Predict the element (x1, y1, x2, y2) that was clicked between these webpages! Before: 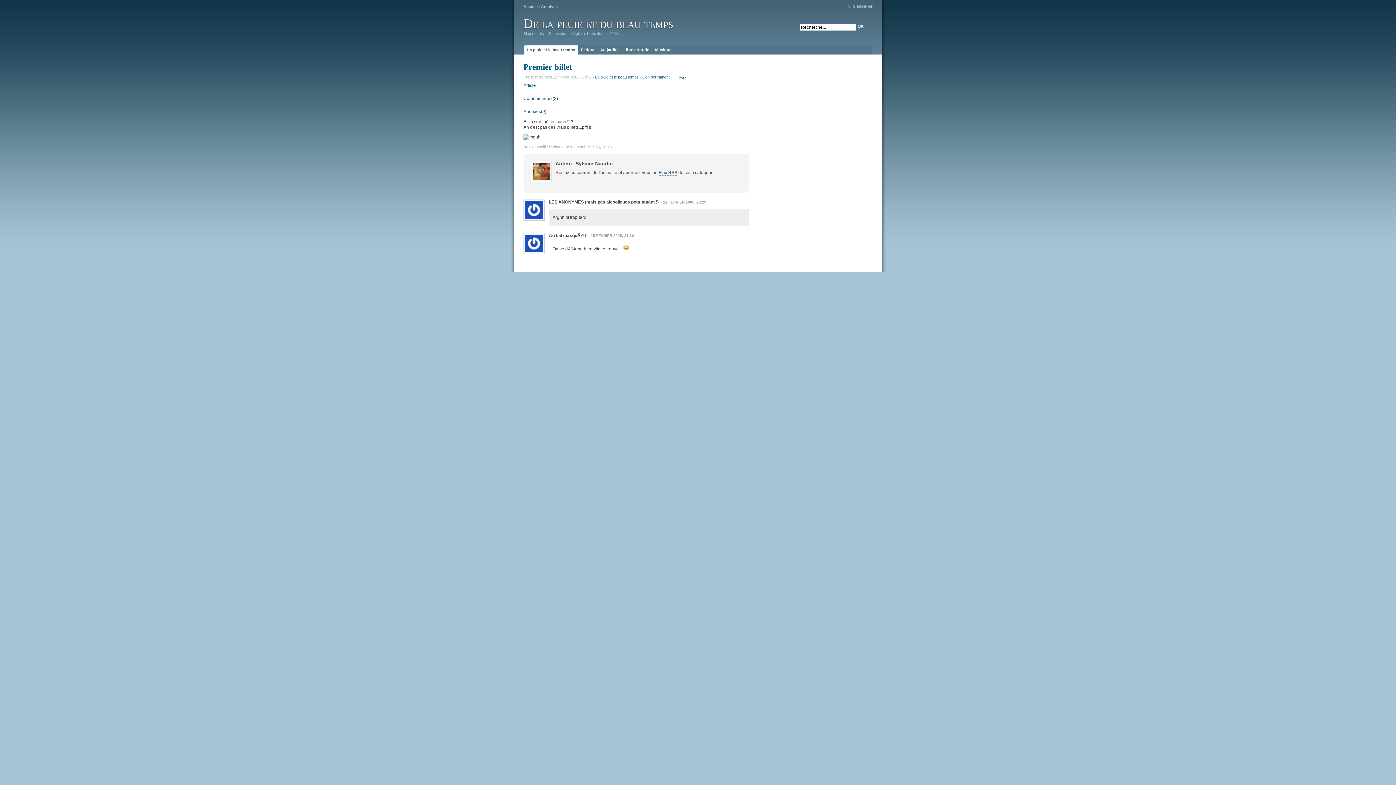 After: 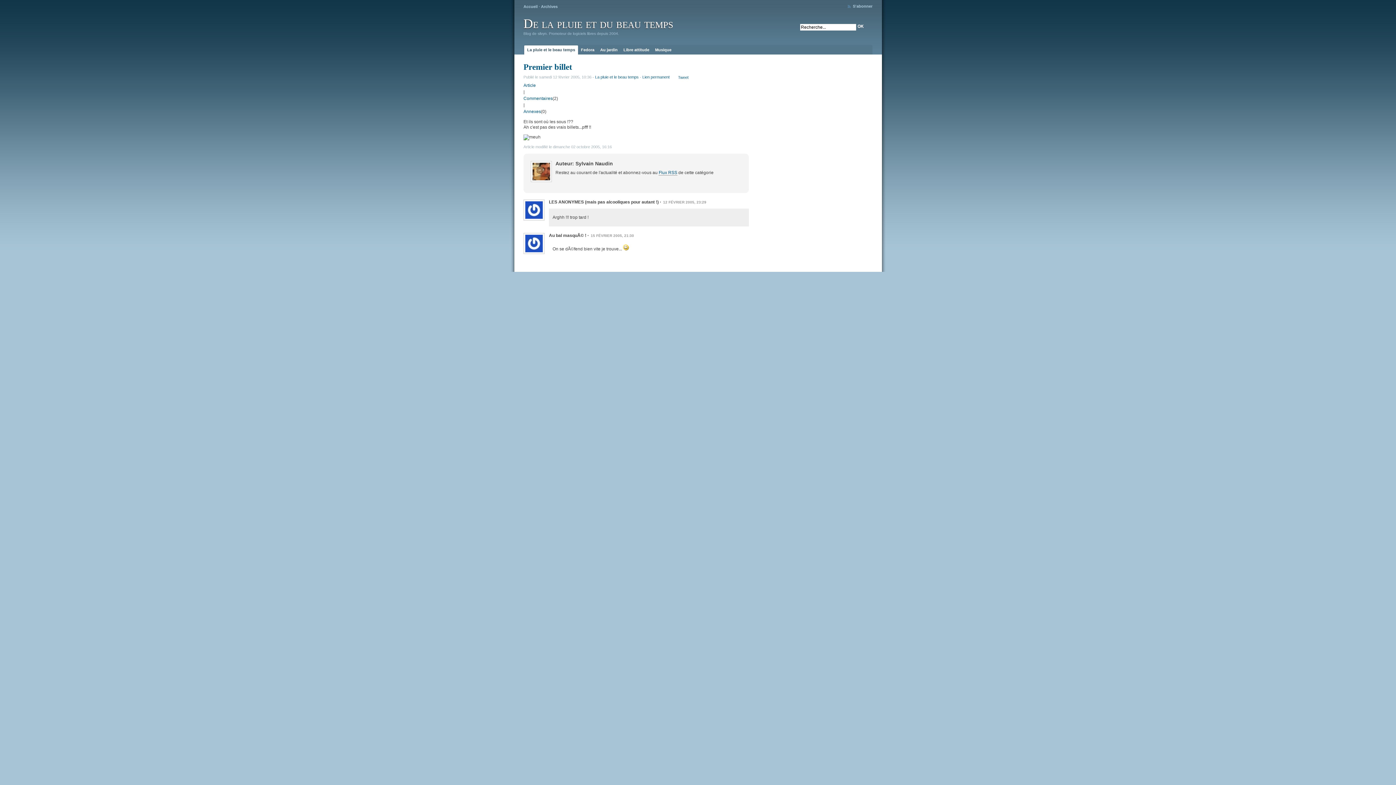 Action: bbox: (523, 199, 534, 224)